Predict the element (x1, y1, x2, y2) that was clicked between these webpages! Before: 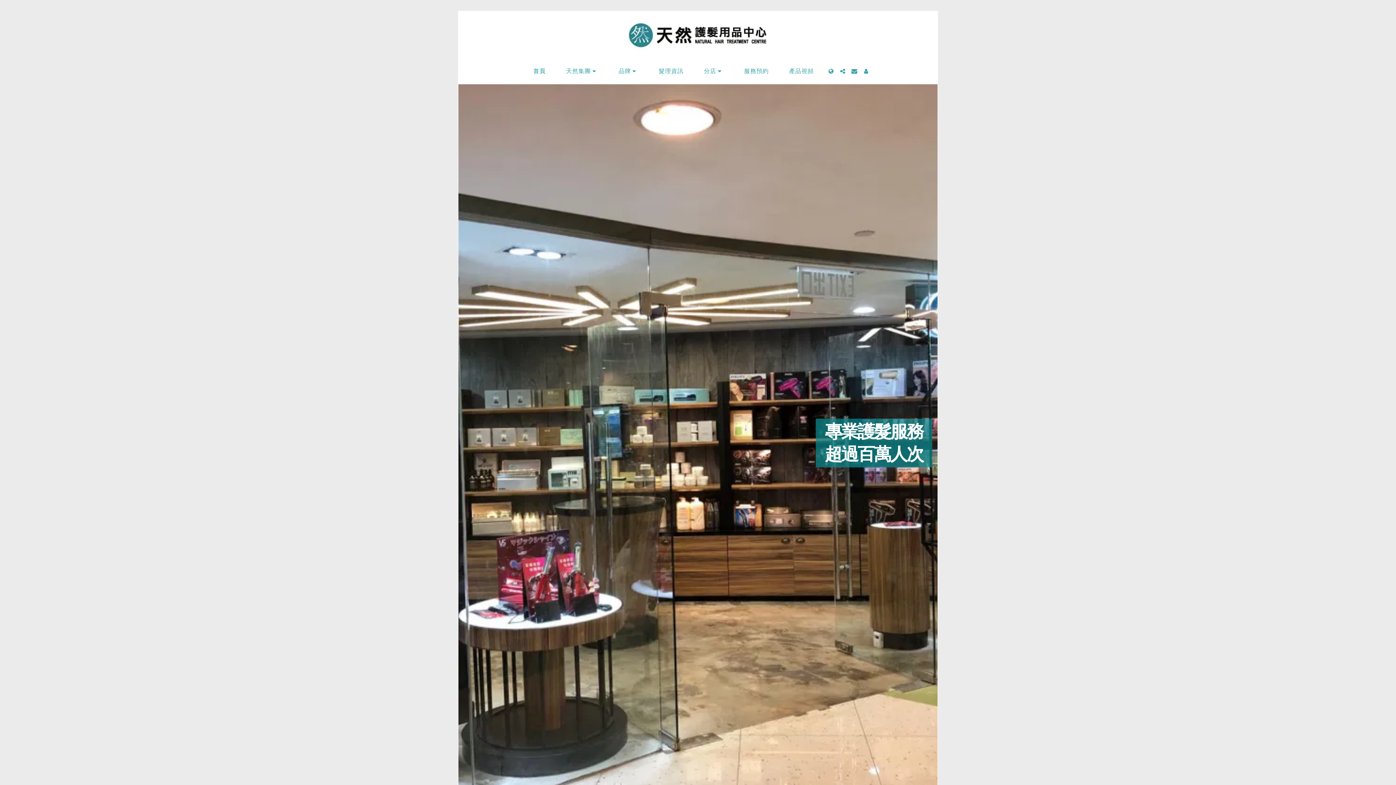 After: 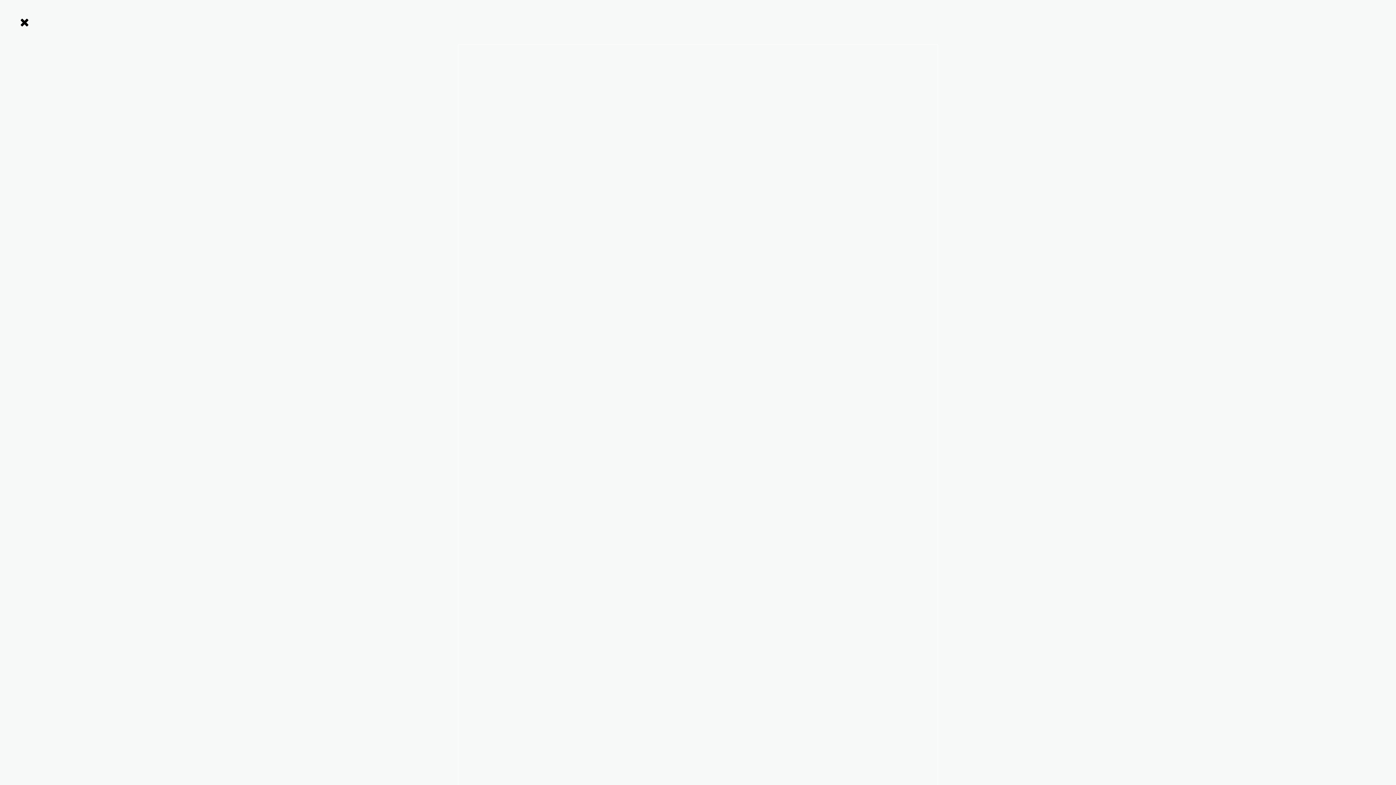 Action: bbox: (860, 68, 871, 74) label:  